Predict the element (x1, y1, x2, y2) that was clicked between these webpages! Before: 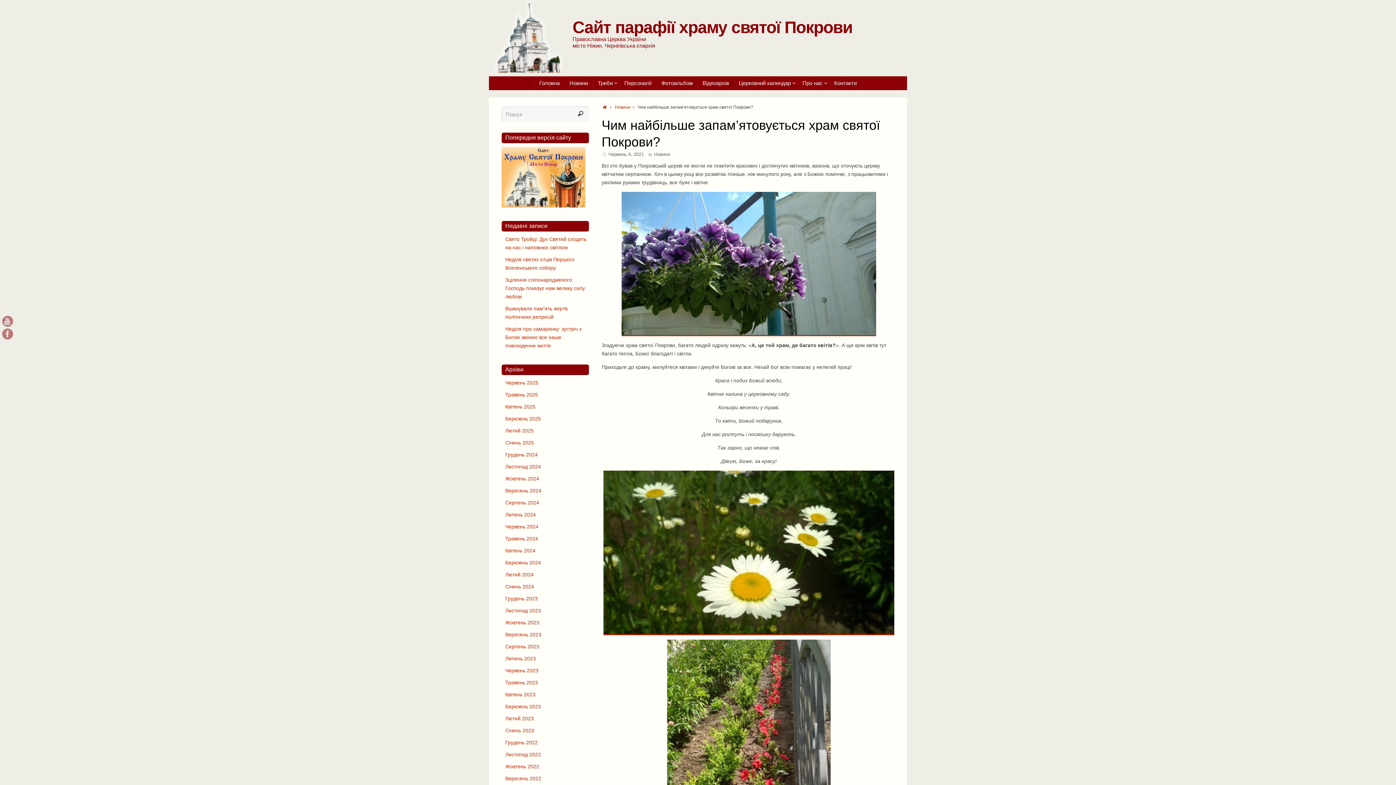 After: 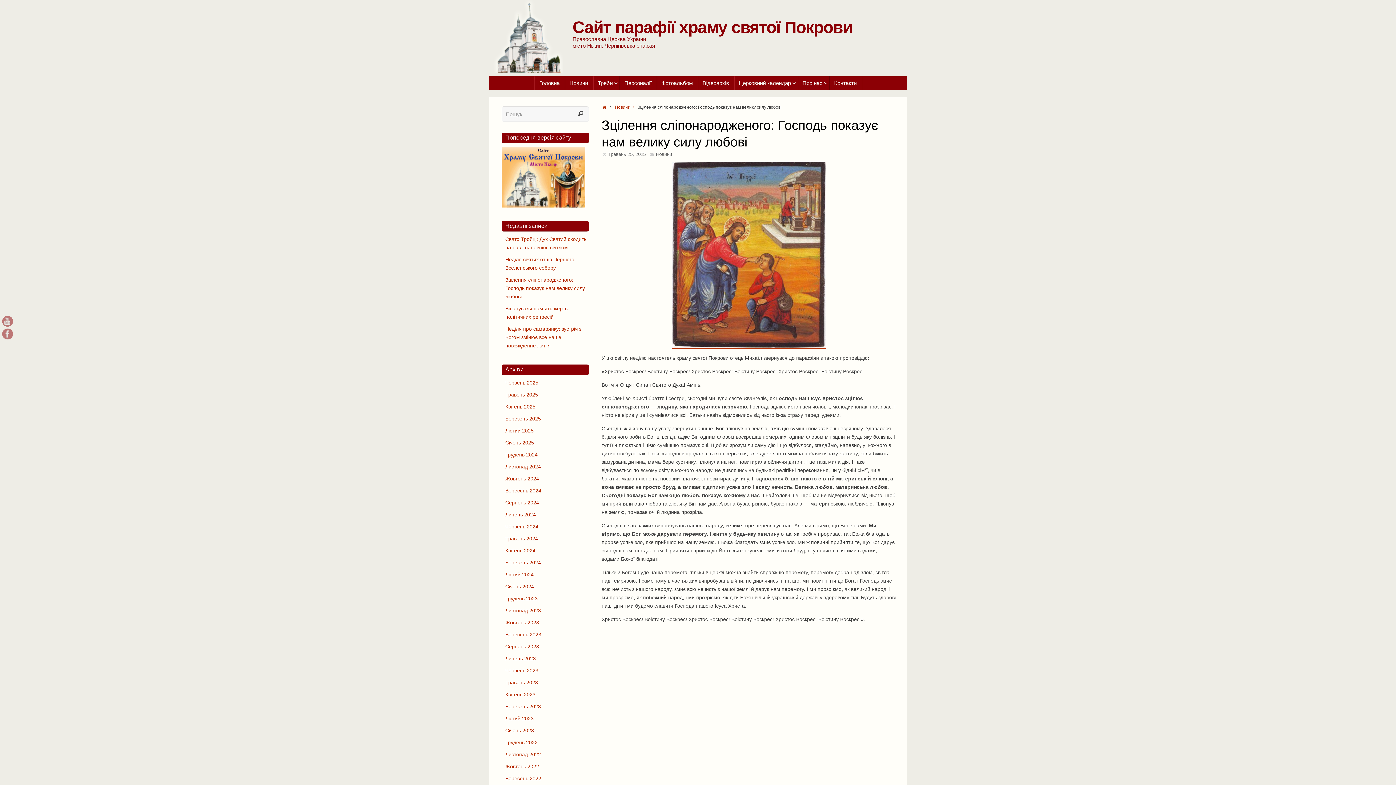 Action: bbox: (505, 277, 585, 299) label: Зцілення сліпонародженого: Господь показує нам велику силу любові